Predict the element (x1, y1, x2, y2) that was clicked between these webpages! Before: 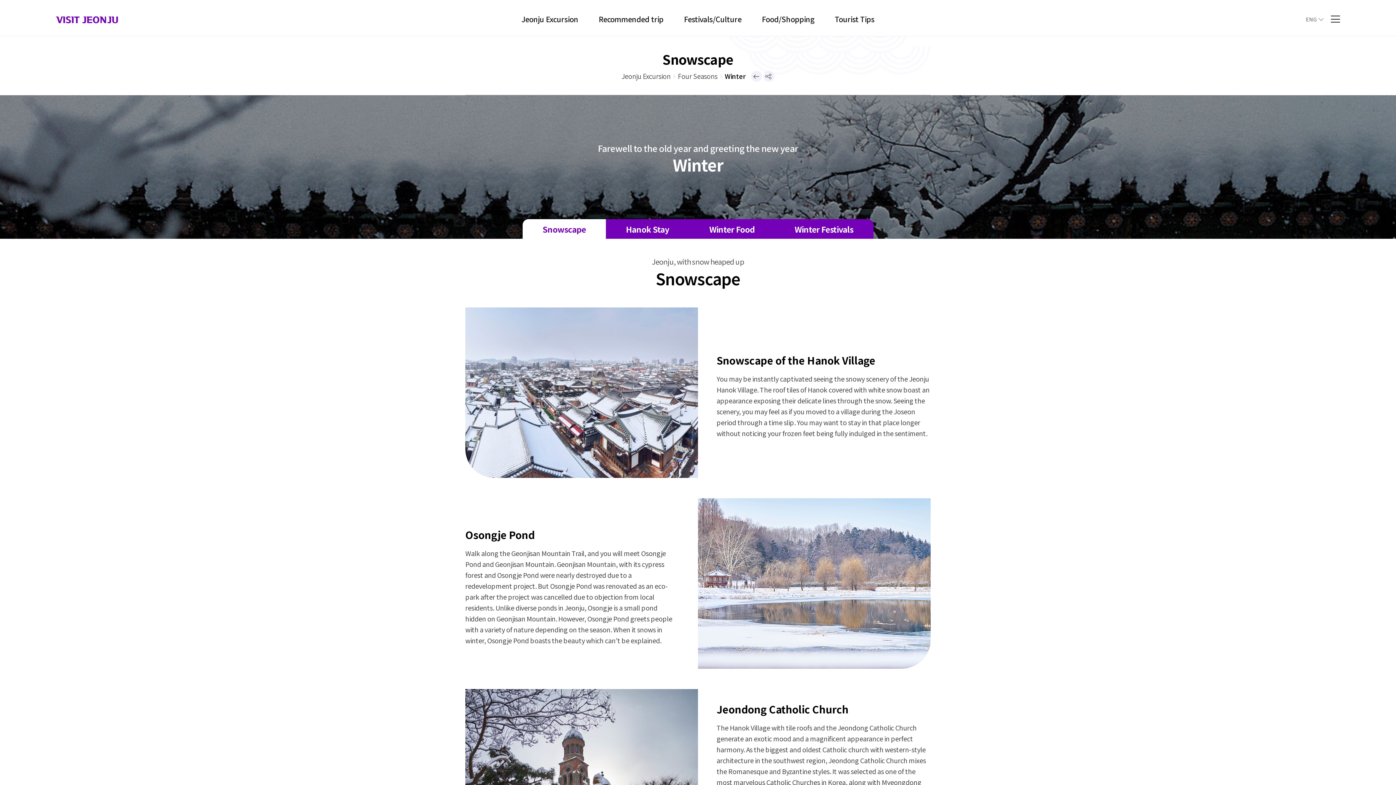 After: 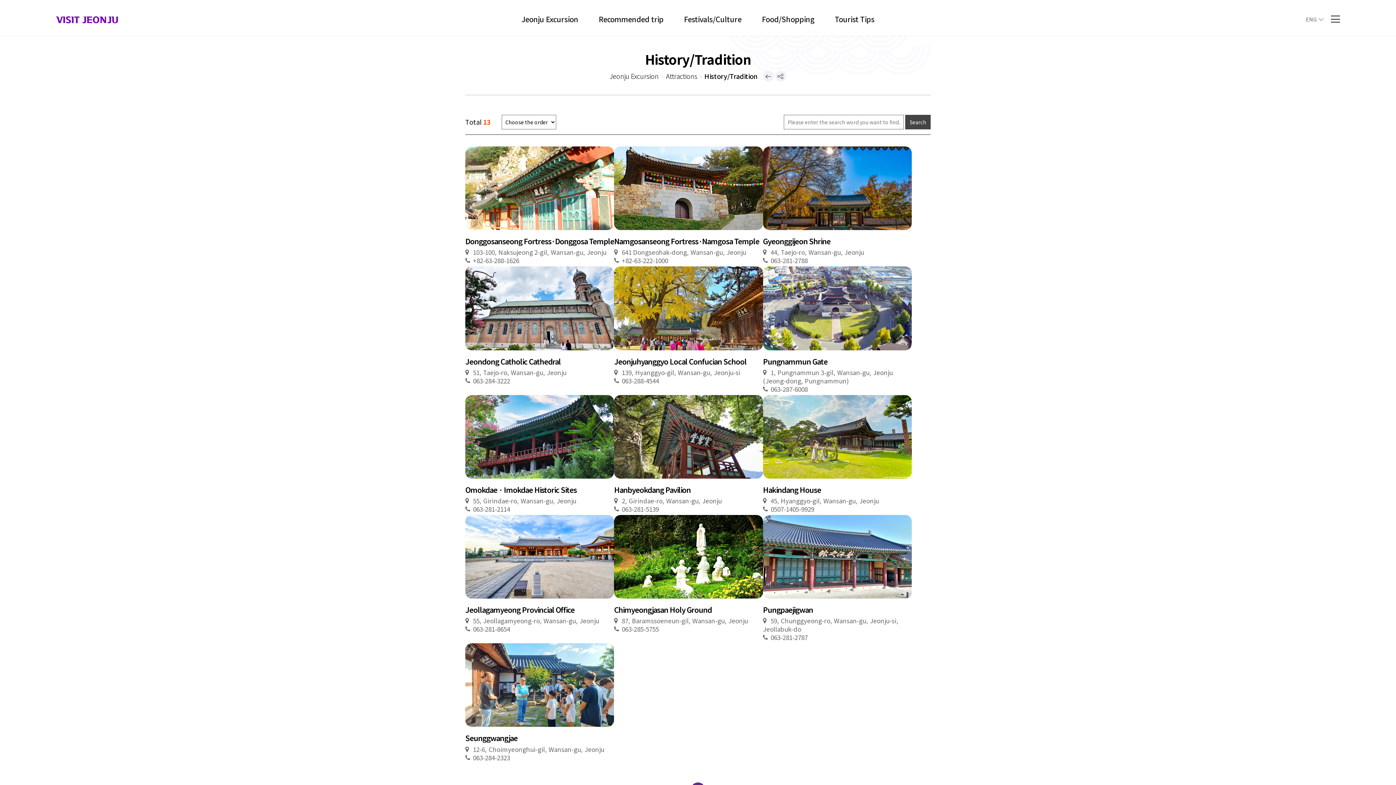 Action: label: Jeonju Excursion bbox: (621, 71, 670, 80)